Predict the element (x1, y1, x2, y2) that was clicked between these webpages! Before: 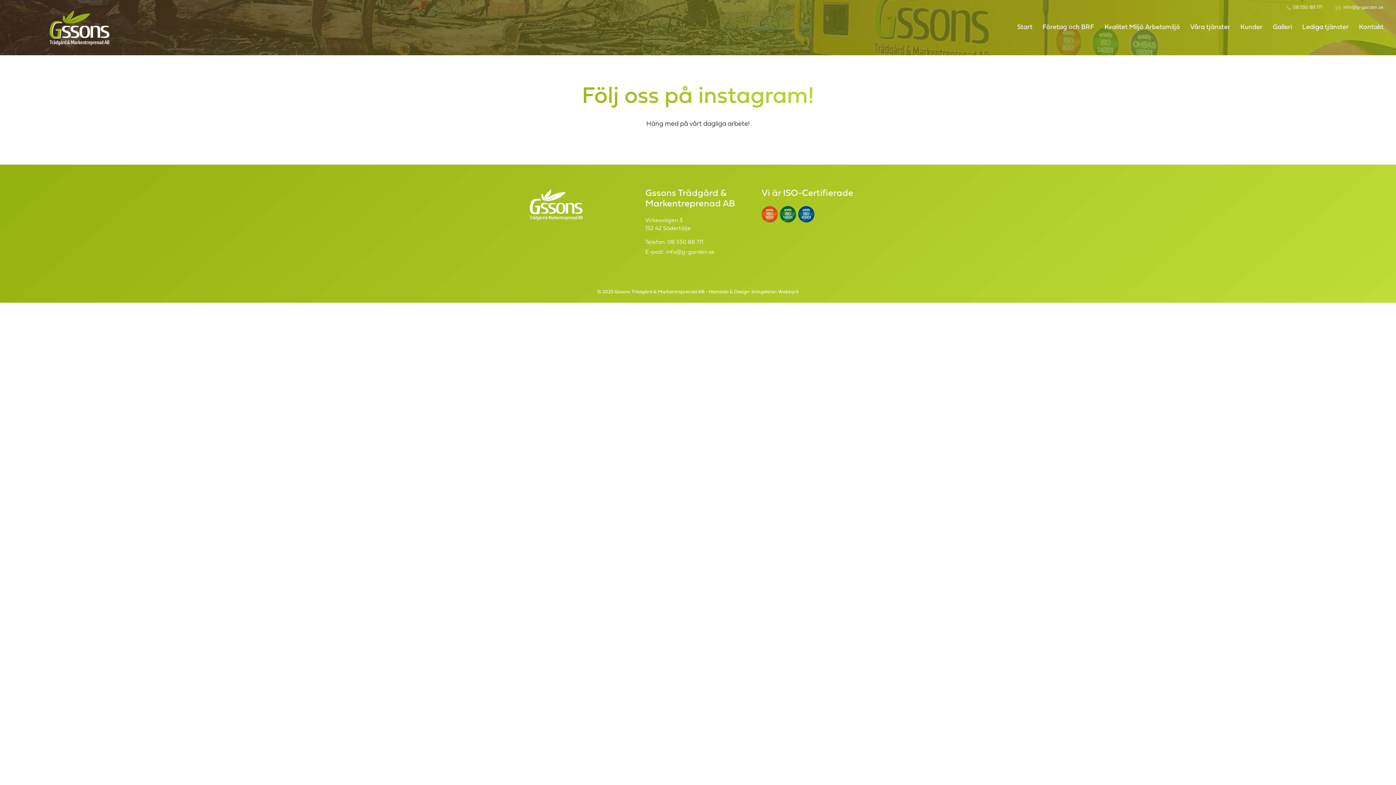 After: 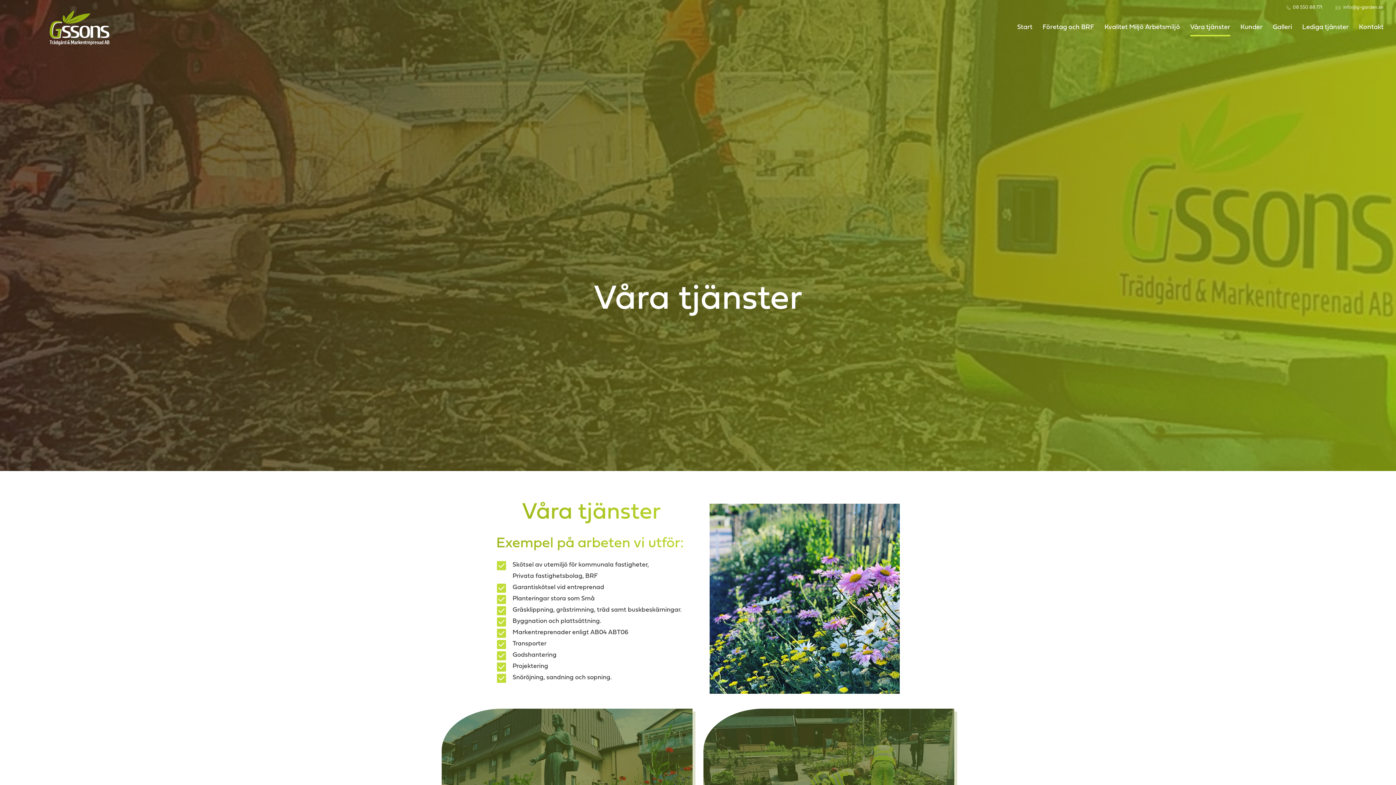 Action: bbox: (1190, 24, 1230, 31) label: Våra tjänster